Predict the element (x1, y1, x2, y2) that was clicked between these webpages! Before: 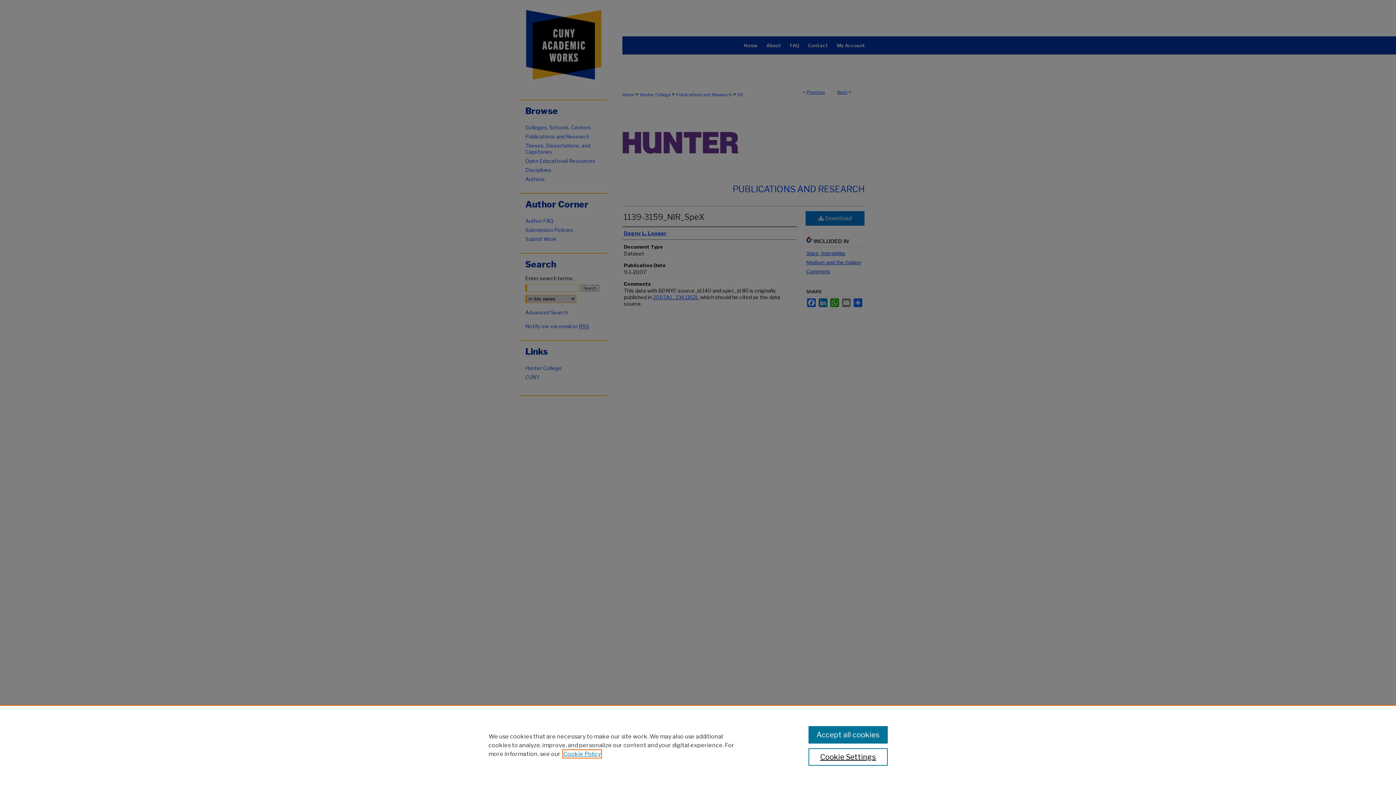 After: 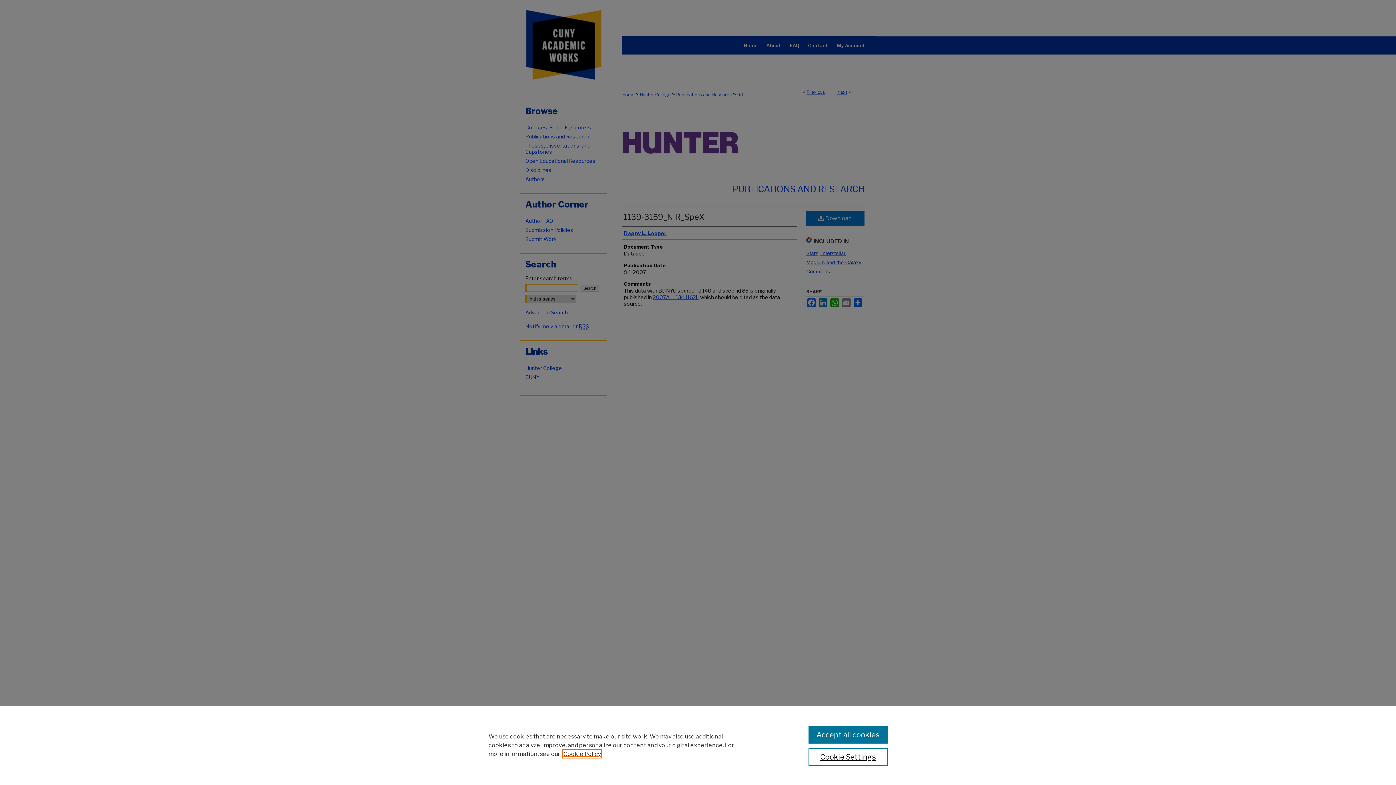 Action: label: , opens in a new tab bbox: (563, 750, 601, 757)